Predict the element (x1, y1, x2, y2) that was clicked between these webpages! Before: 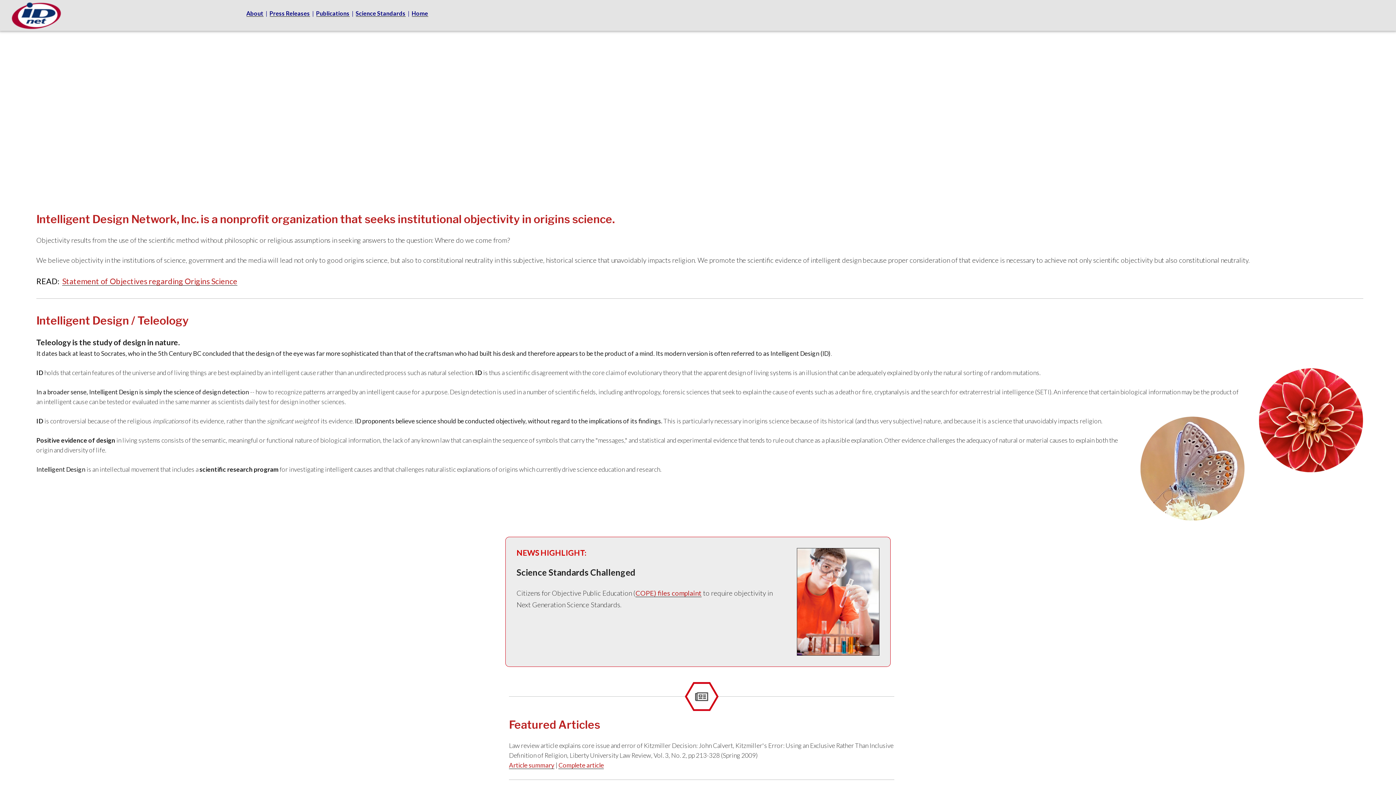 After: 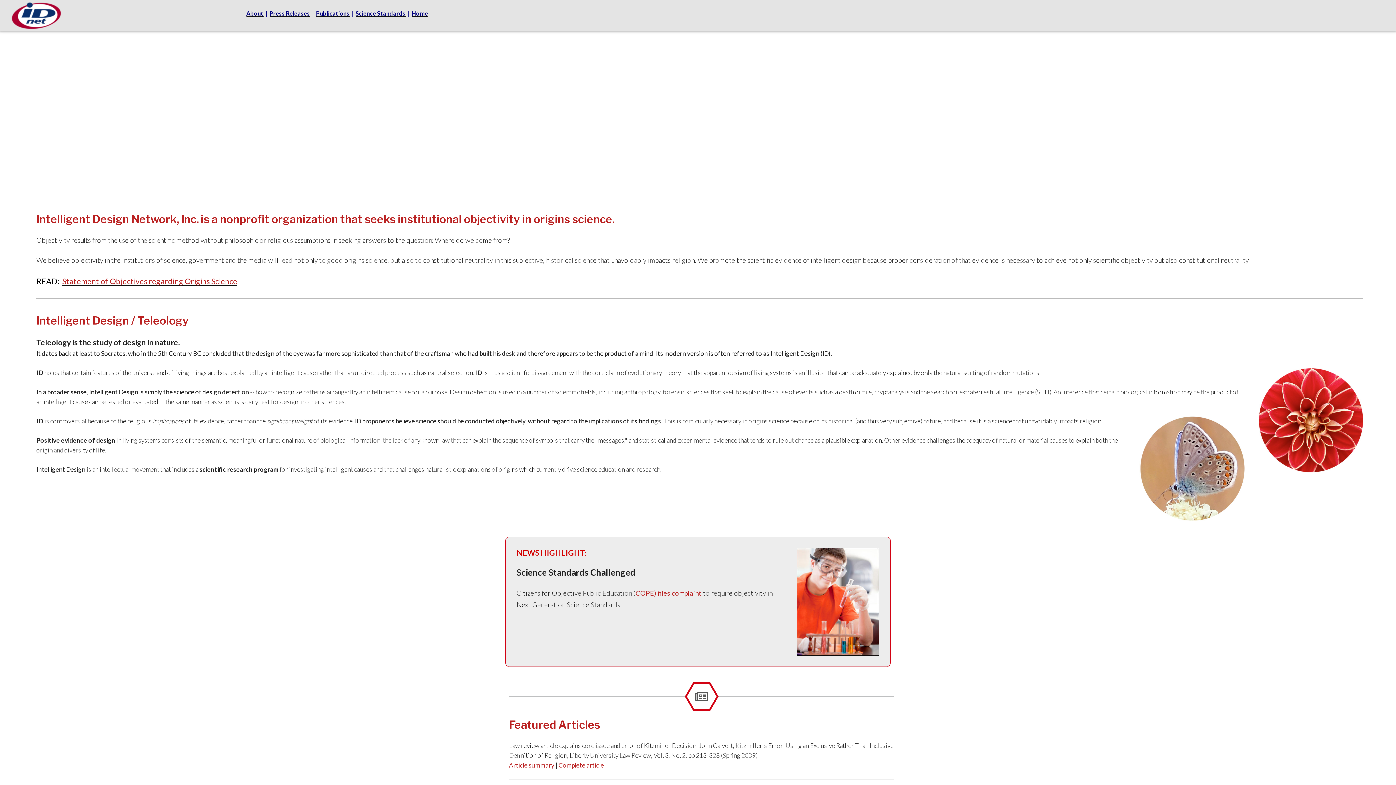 Action: bbox: (411, 9, 428, 16) label: Home